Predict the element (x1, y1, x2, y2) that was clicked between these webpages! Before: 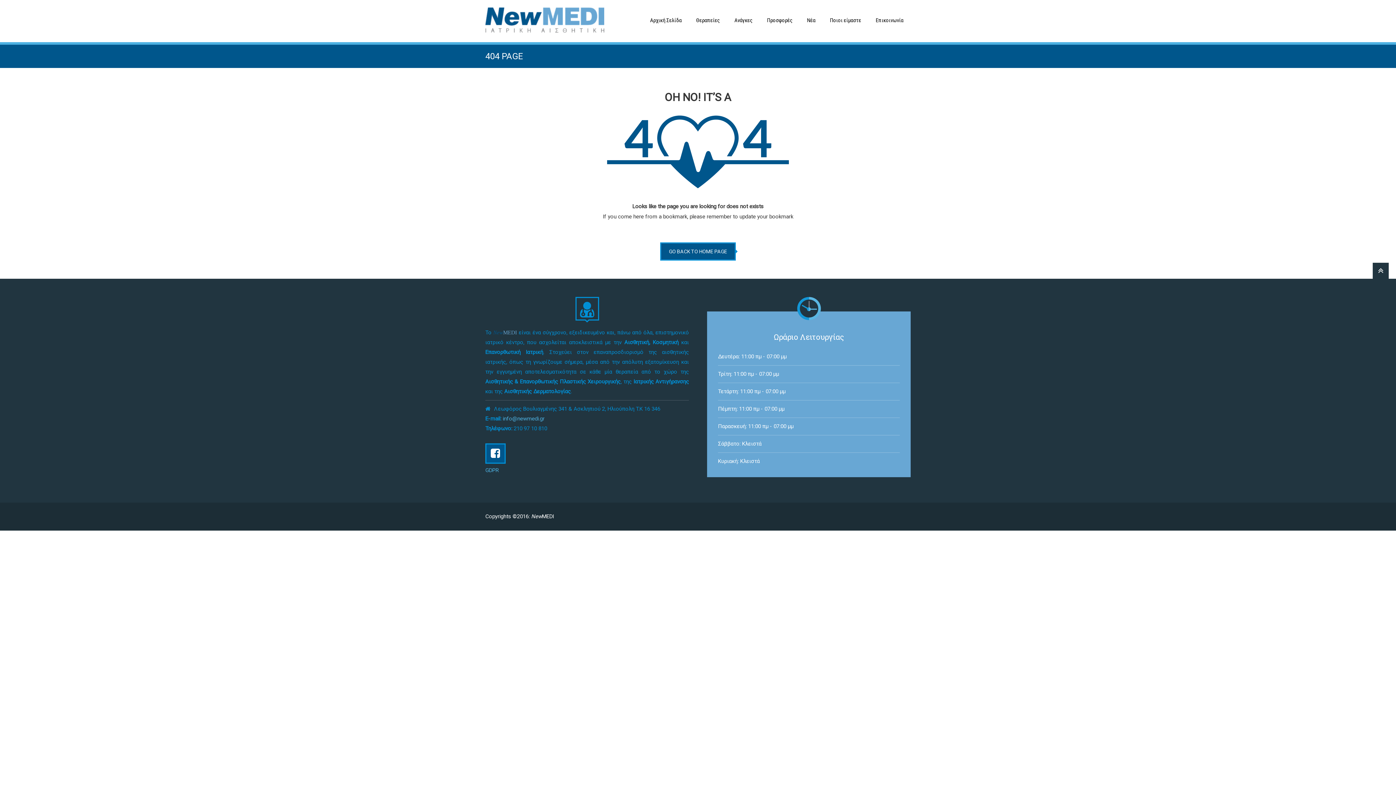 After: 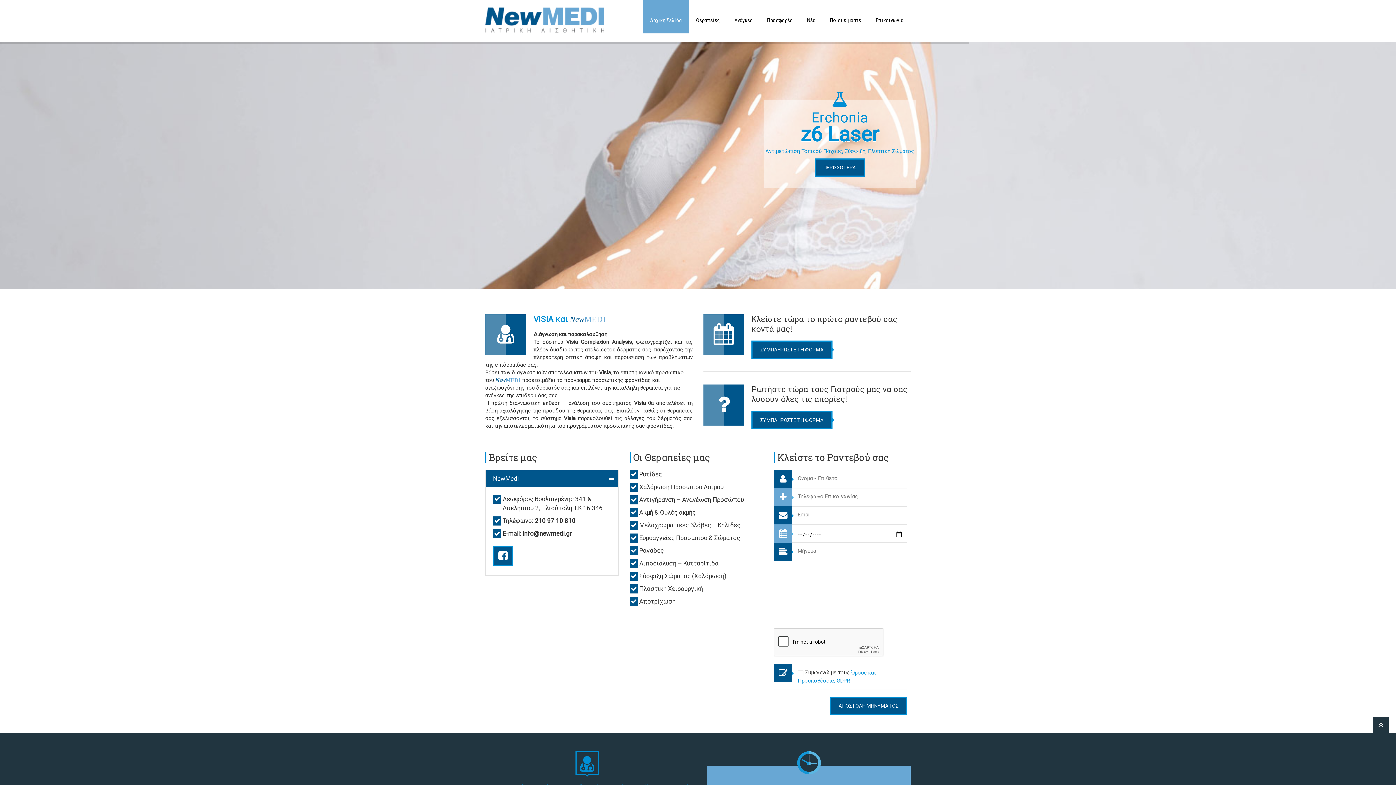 Action: label: GO BACK TO HOME PAGE bbox: (660, 242, 736, 260)